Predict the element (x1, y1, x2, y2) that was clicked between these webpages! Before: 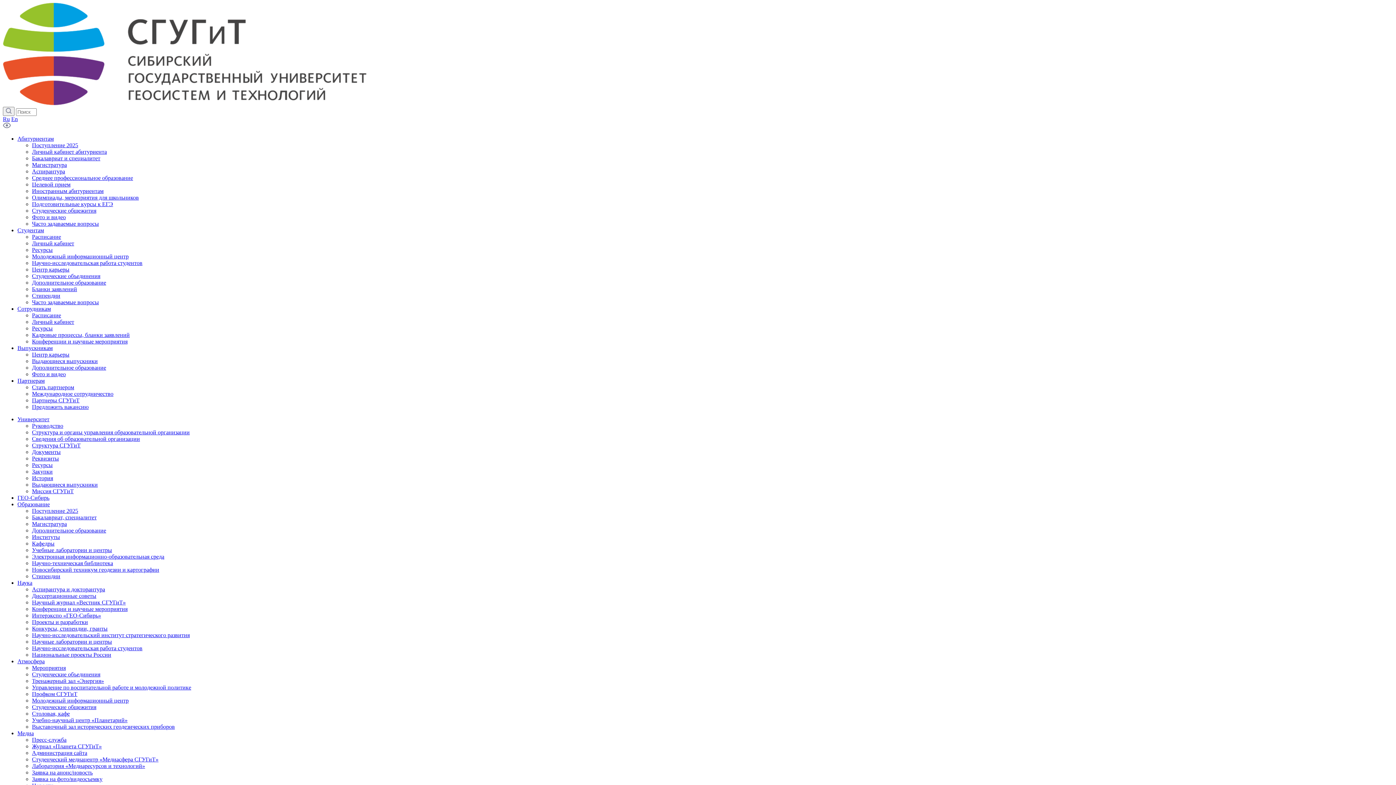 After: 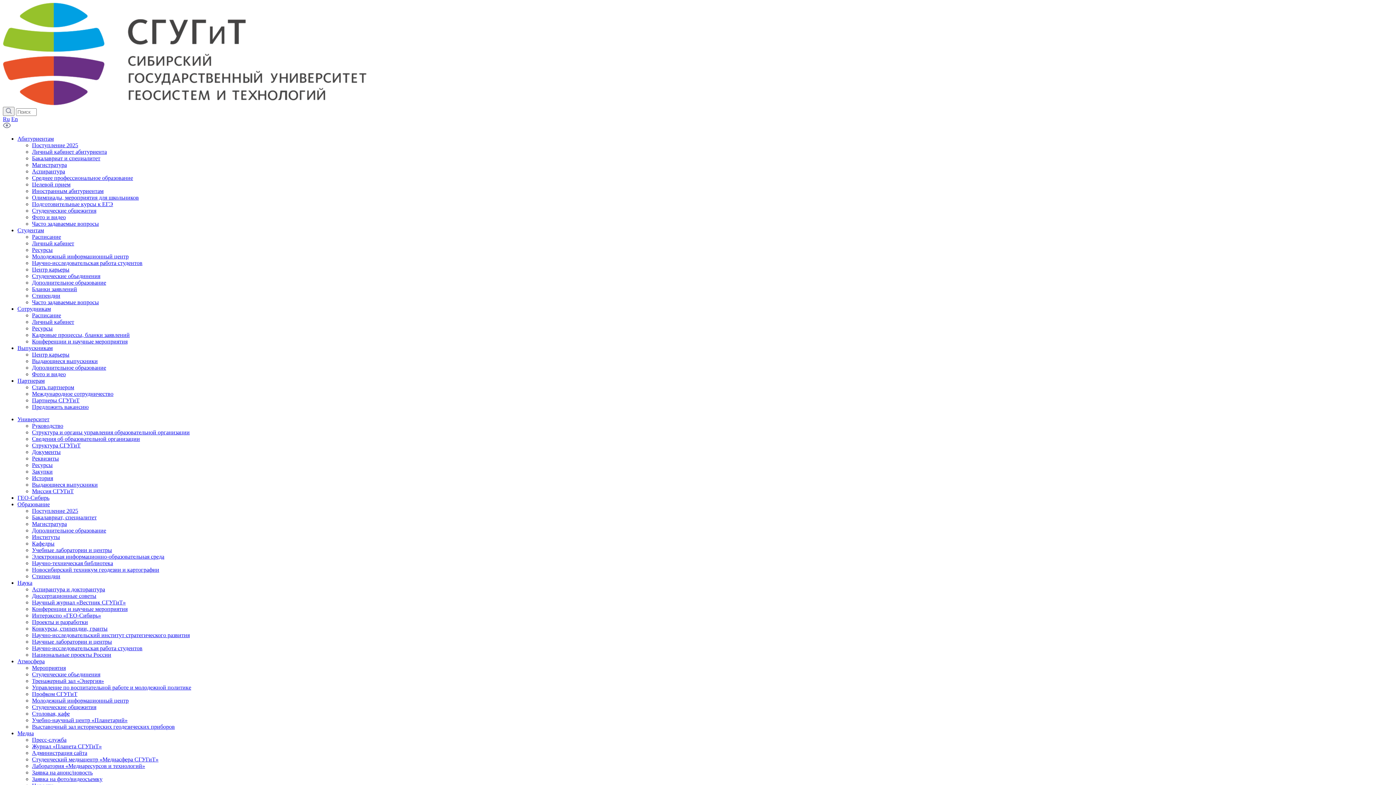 Action: bbox: (32, 325, 52, 331) label: Ресурсы